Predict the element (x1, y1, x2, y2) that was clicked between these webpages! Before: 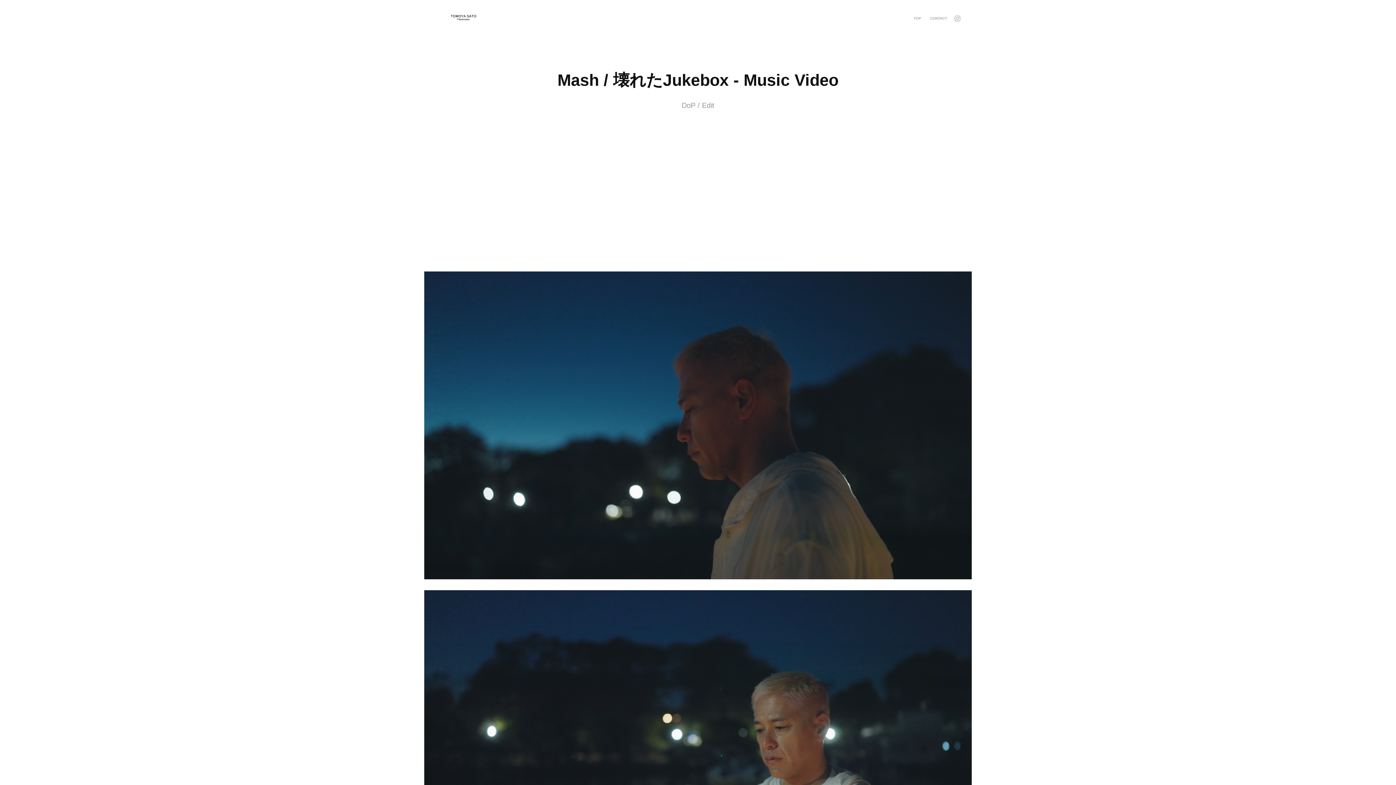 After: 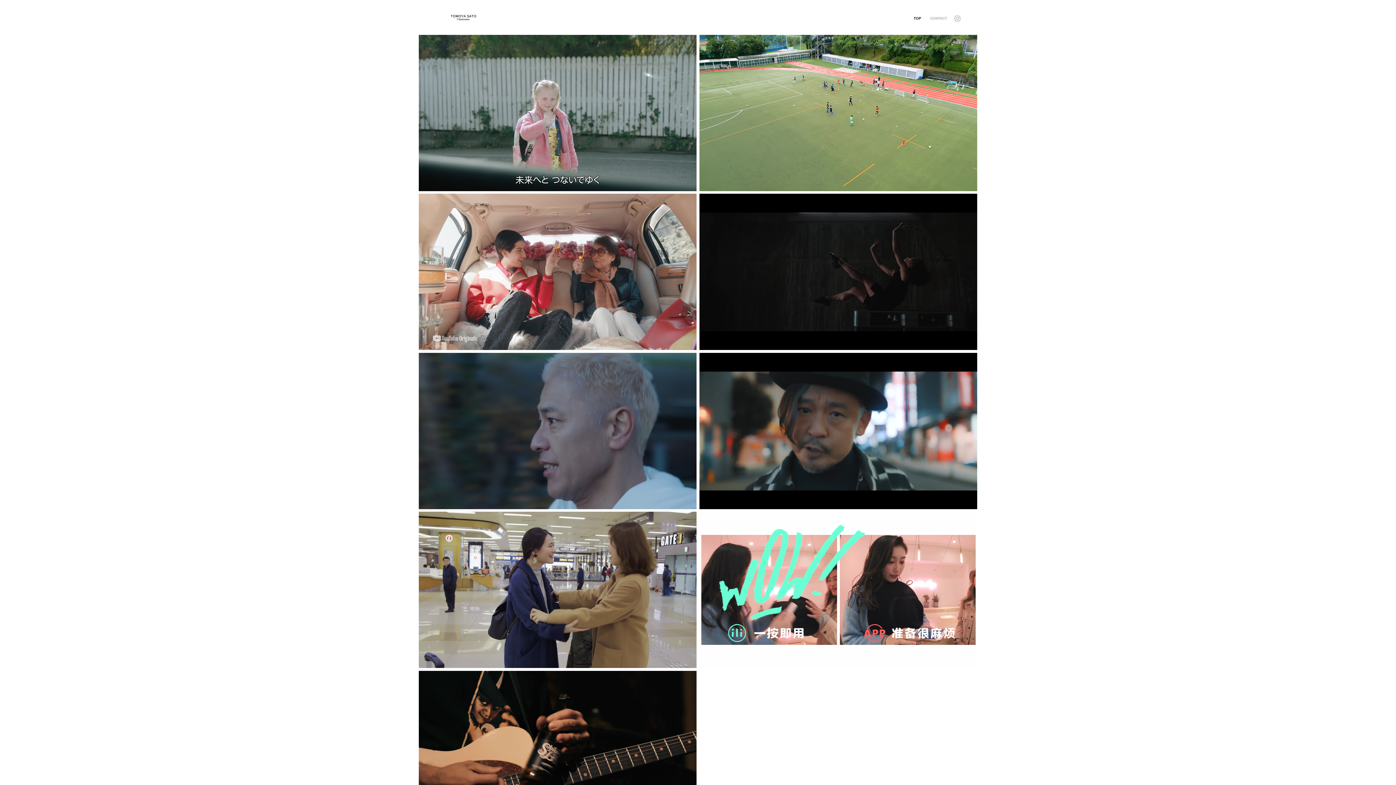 Action: bbox: (913, 16, 921, 20) label: TOP